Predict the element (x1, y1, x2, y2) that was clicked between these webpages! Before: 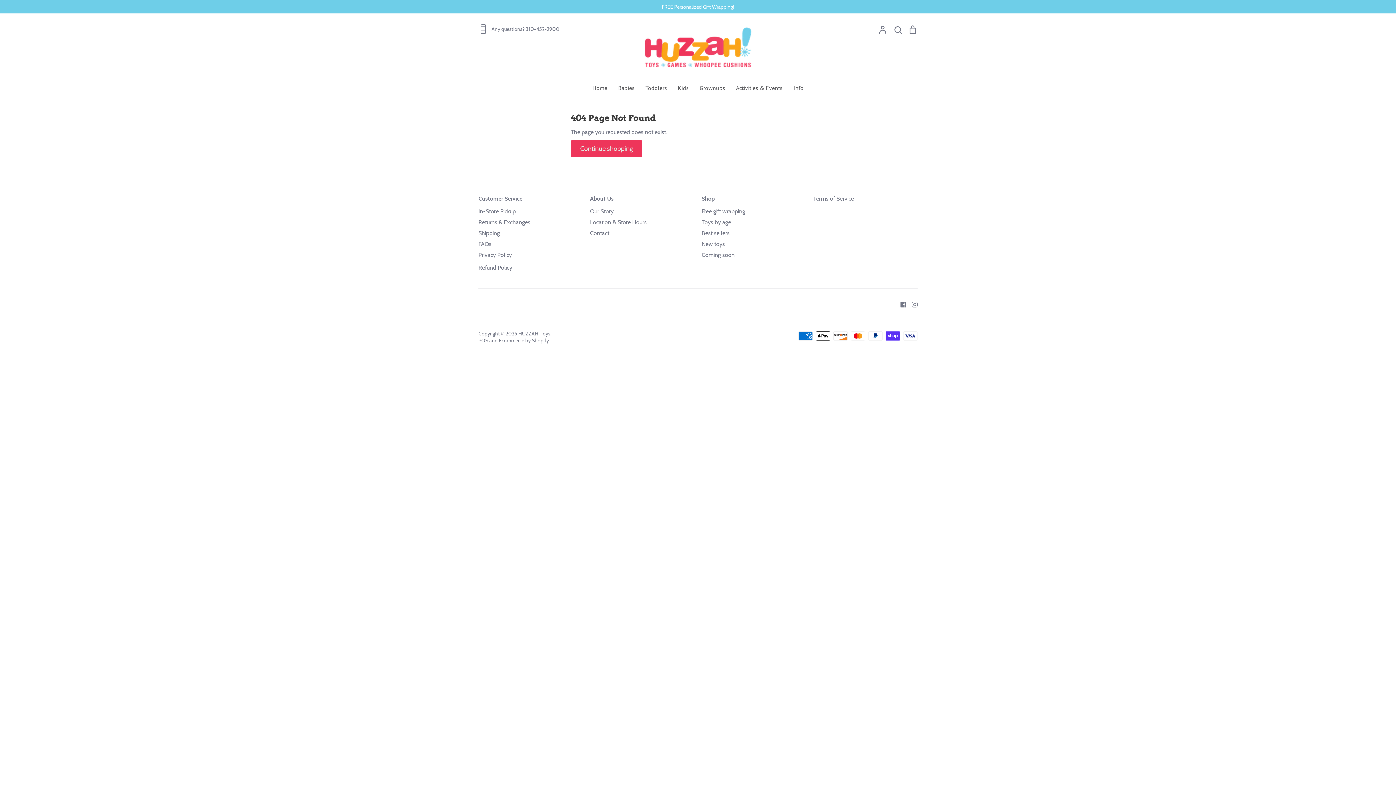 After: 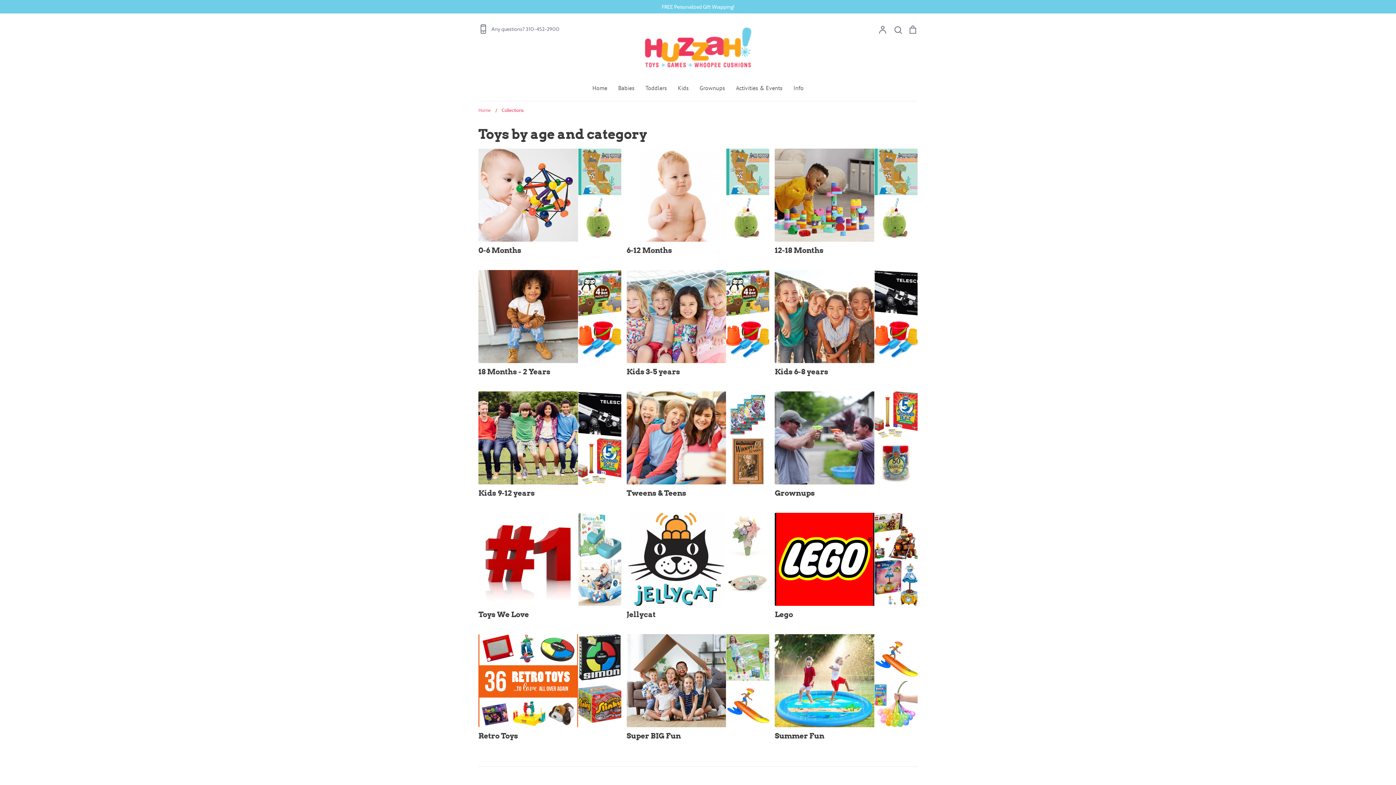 Action: label: Babies bbox: (618, 84, 634, 91)